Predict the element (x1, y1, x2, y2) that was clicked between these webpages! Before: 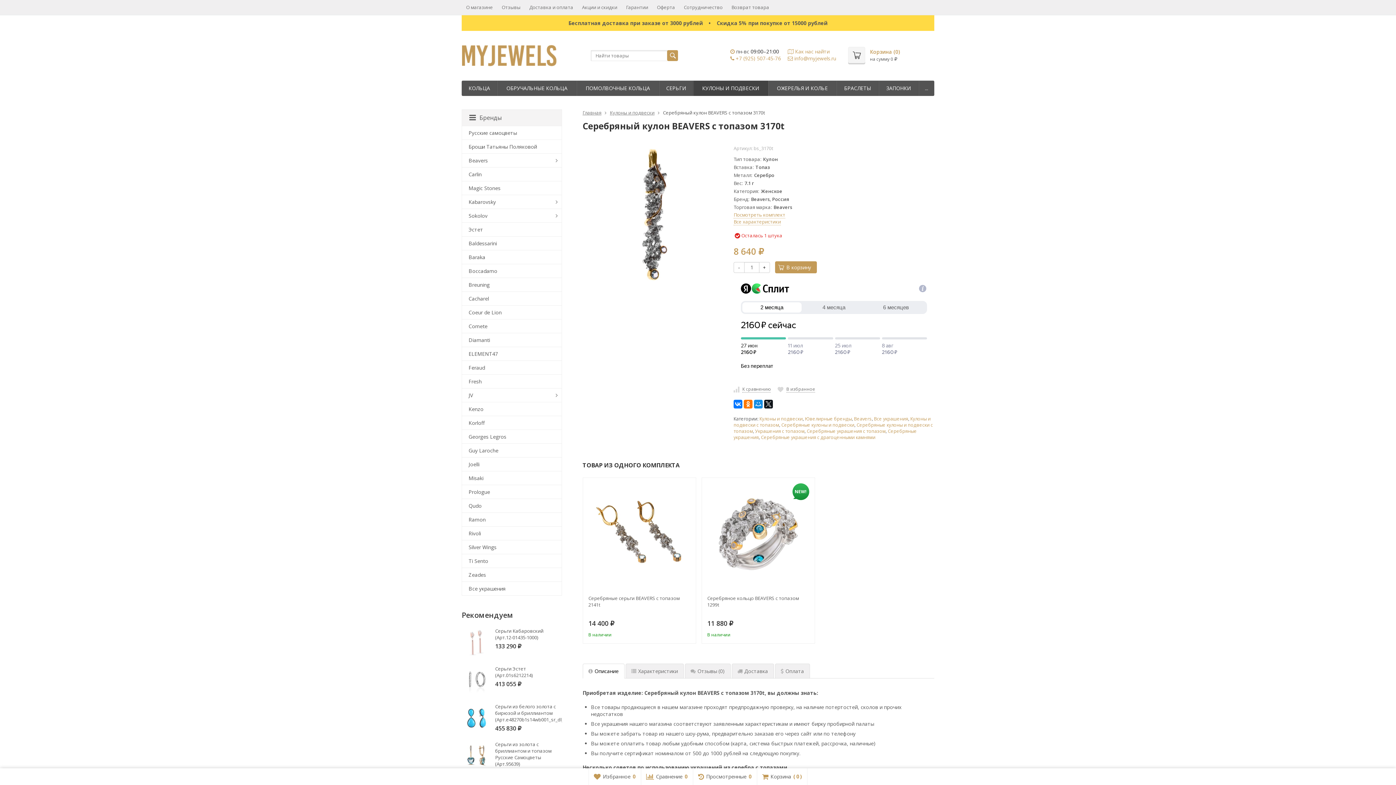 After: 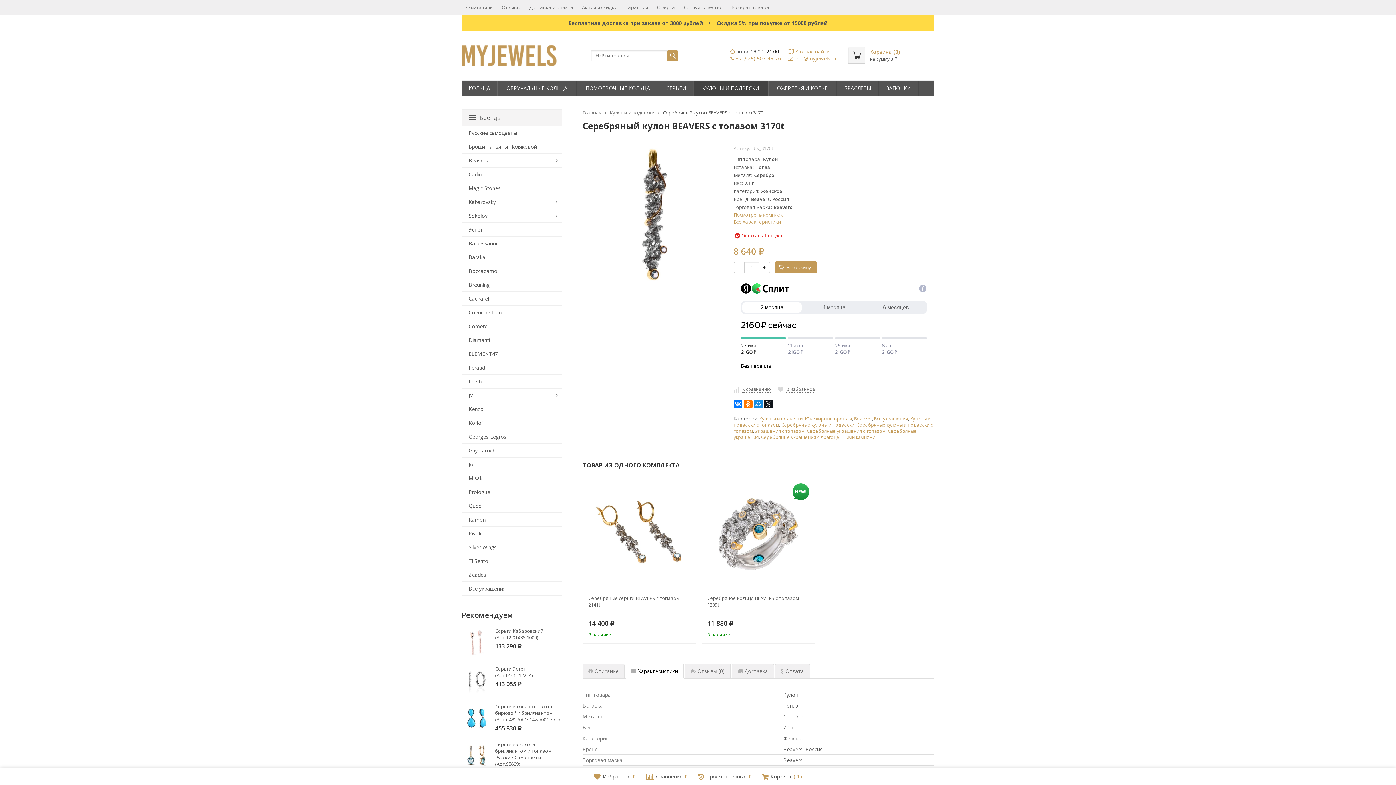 Action: label: Характеристики bbox: (625, 663, 683, 678)